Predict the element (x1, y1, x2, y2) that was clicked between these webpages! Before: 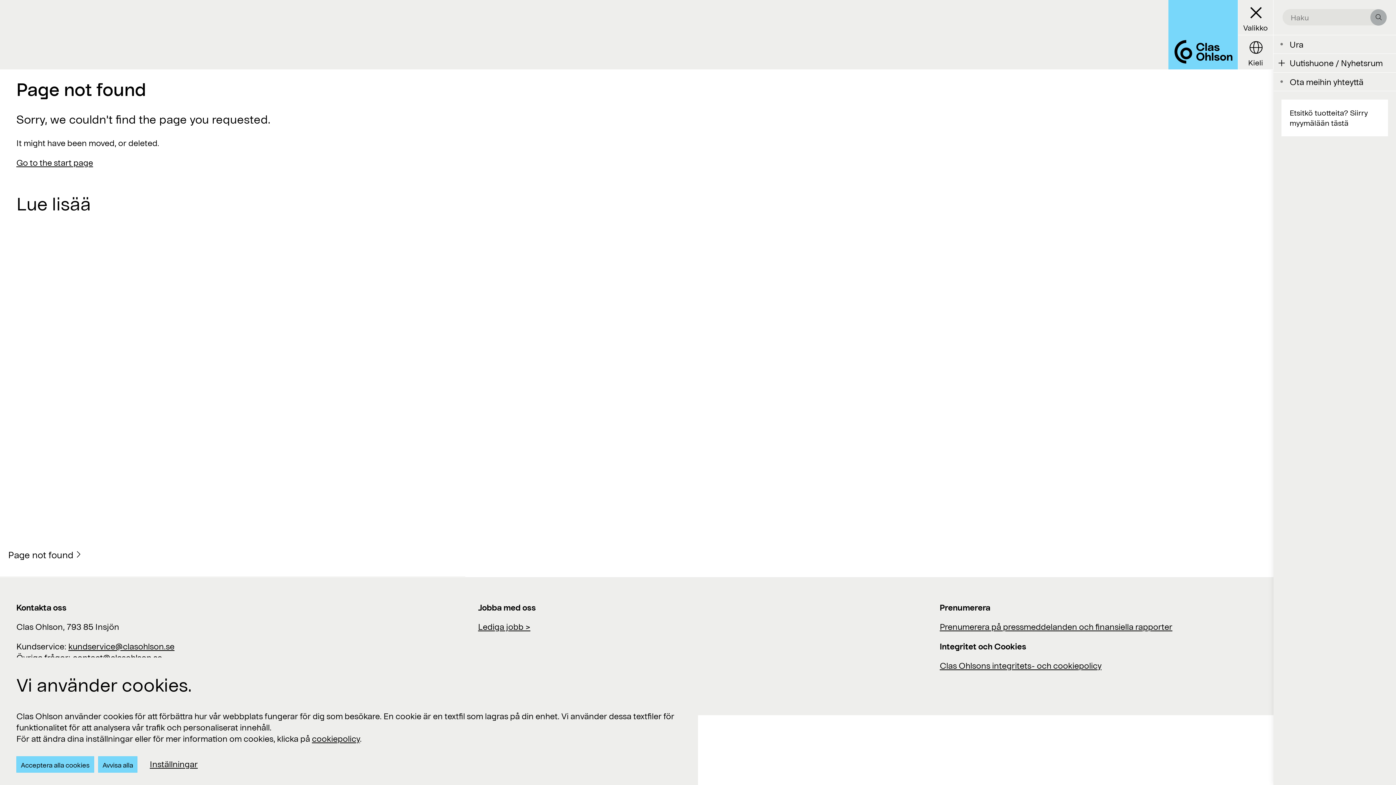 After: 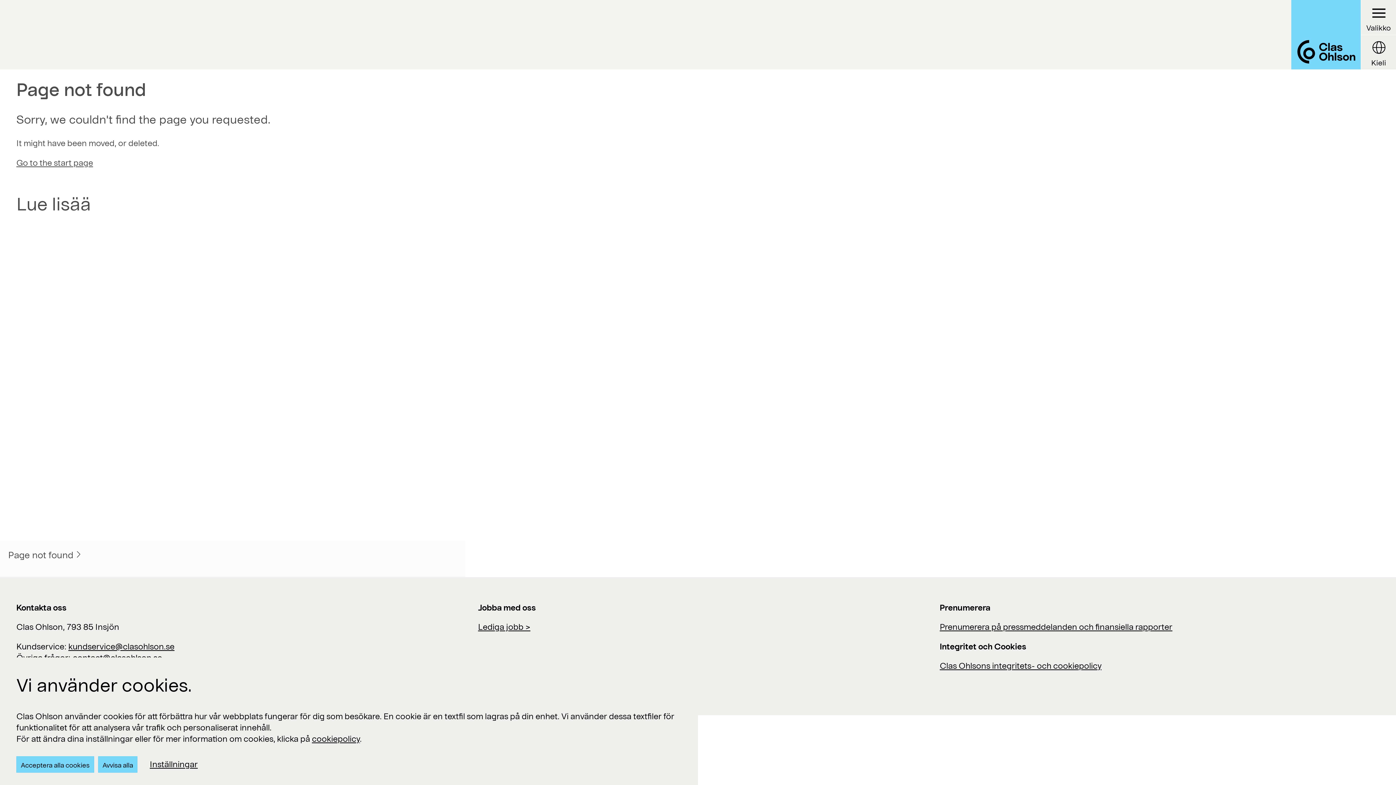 Action: bbox: (0, 230, 465, 577) label: Page not found